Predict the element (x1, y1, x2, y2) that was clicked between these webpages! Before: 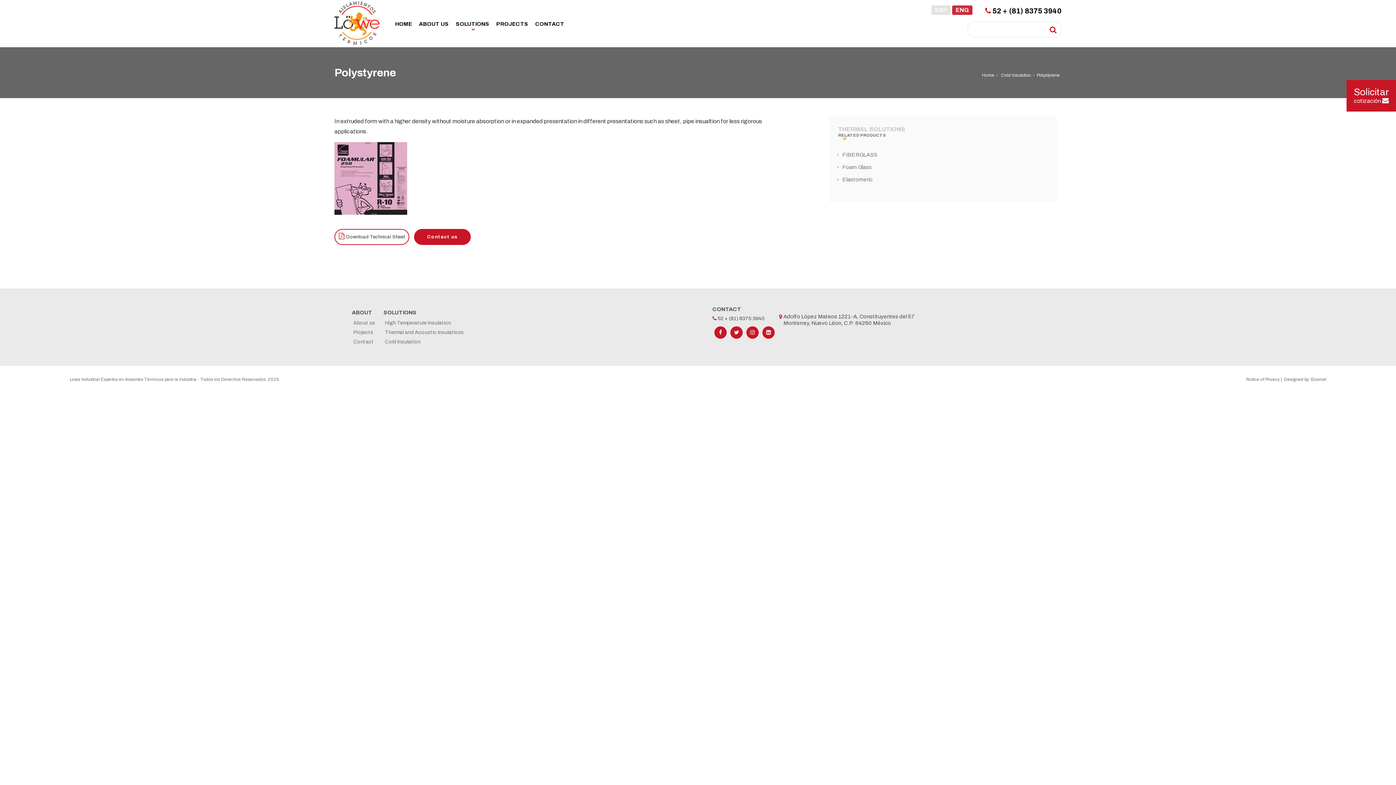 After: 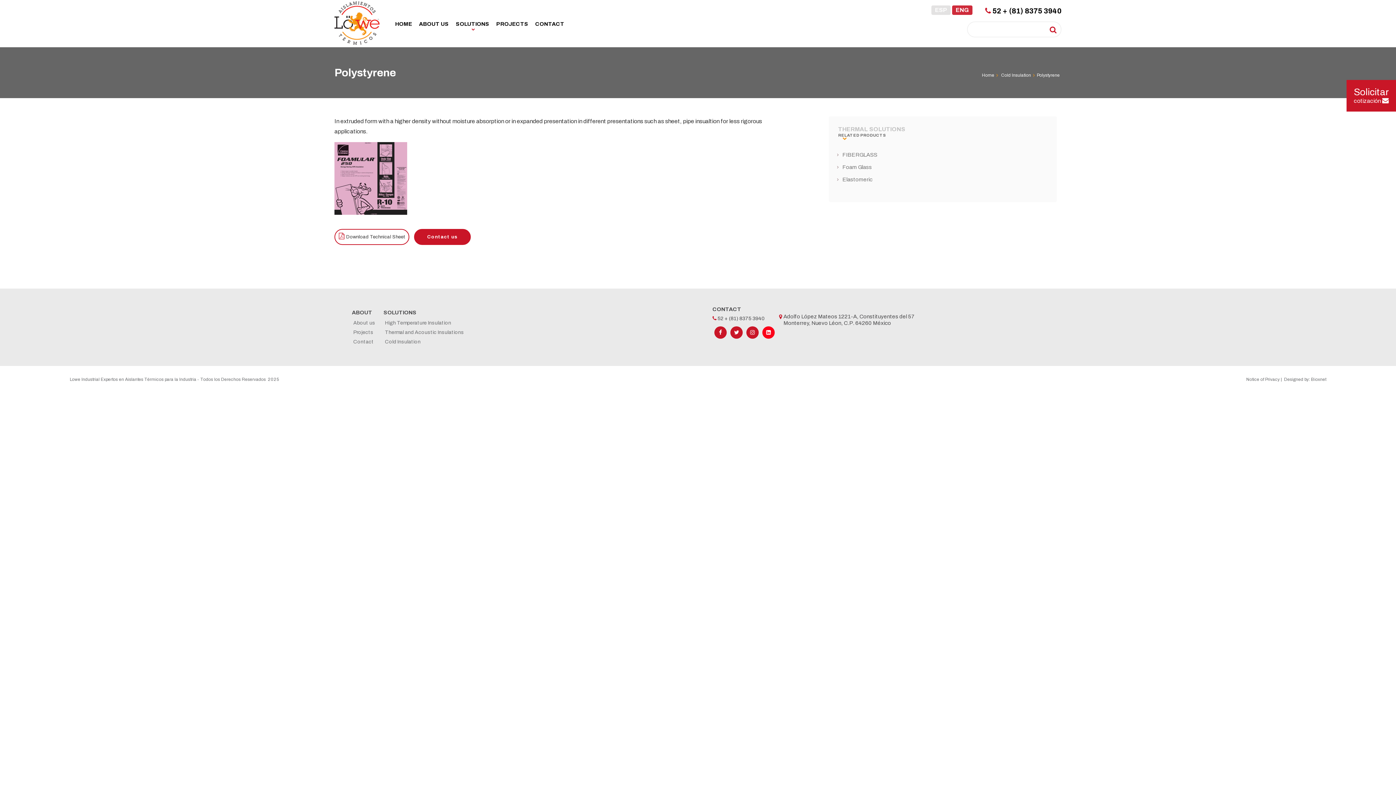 Action: bbox: (762, 326, 774, 338)